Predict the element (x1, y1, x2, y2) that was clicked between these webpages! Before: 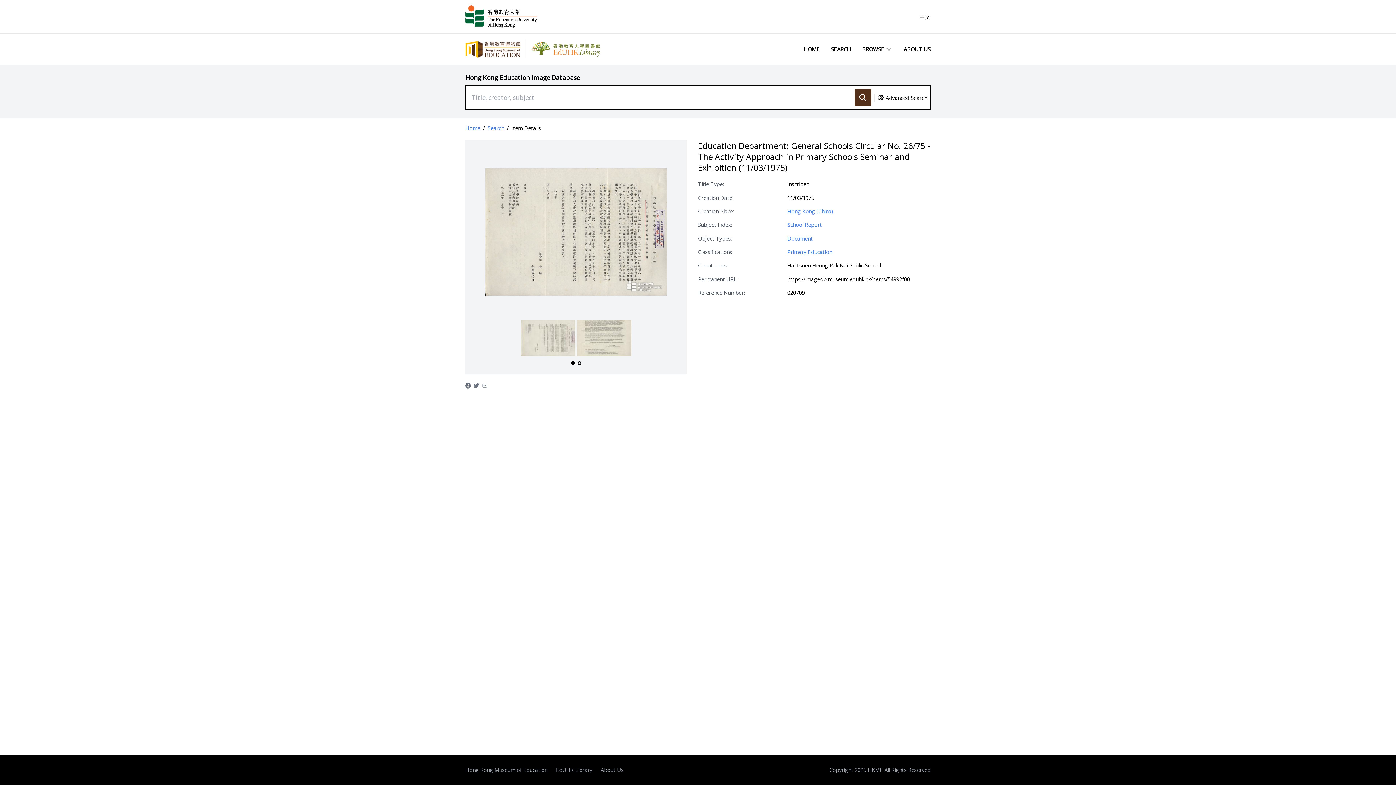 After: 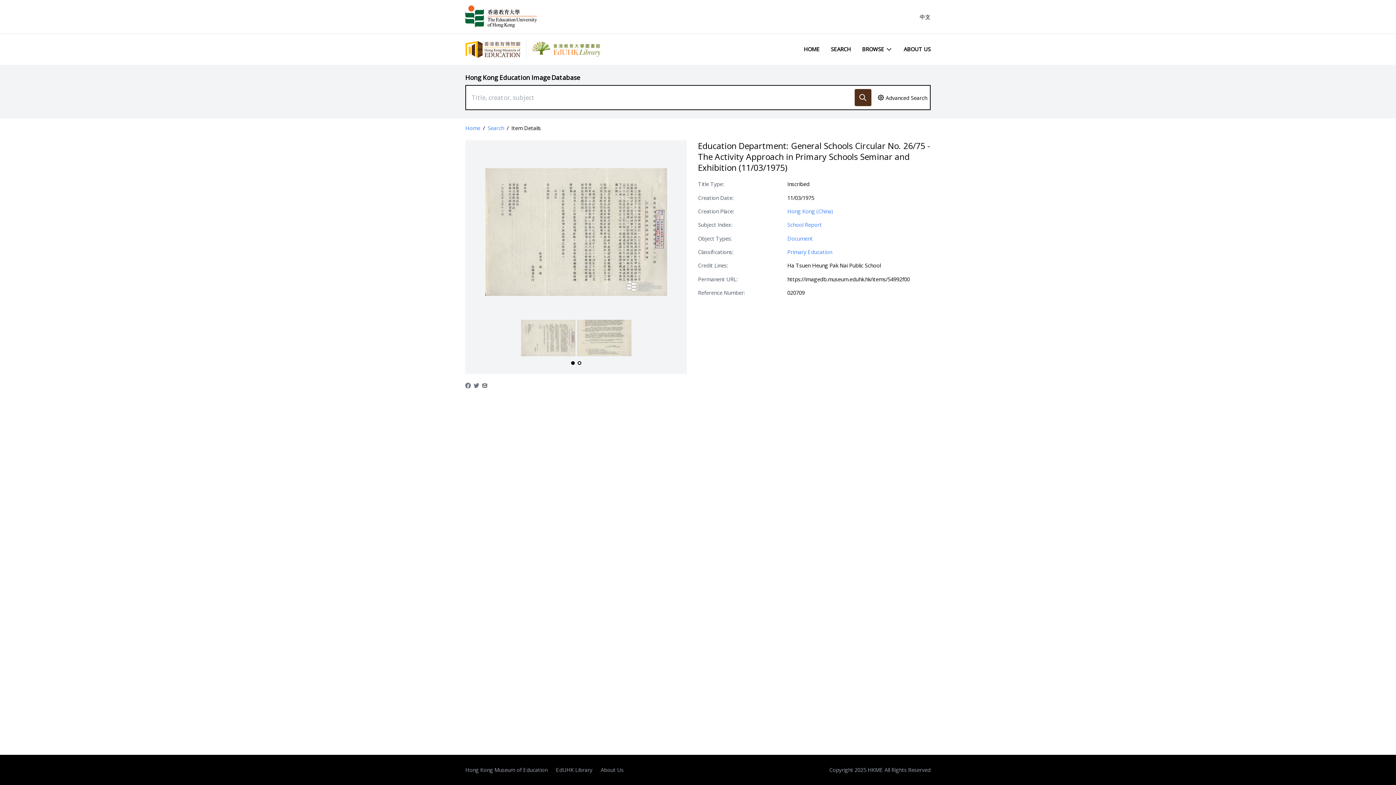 Action: bbox: (482, 381, 487, 389)